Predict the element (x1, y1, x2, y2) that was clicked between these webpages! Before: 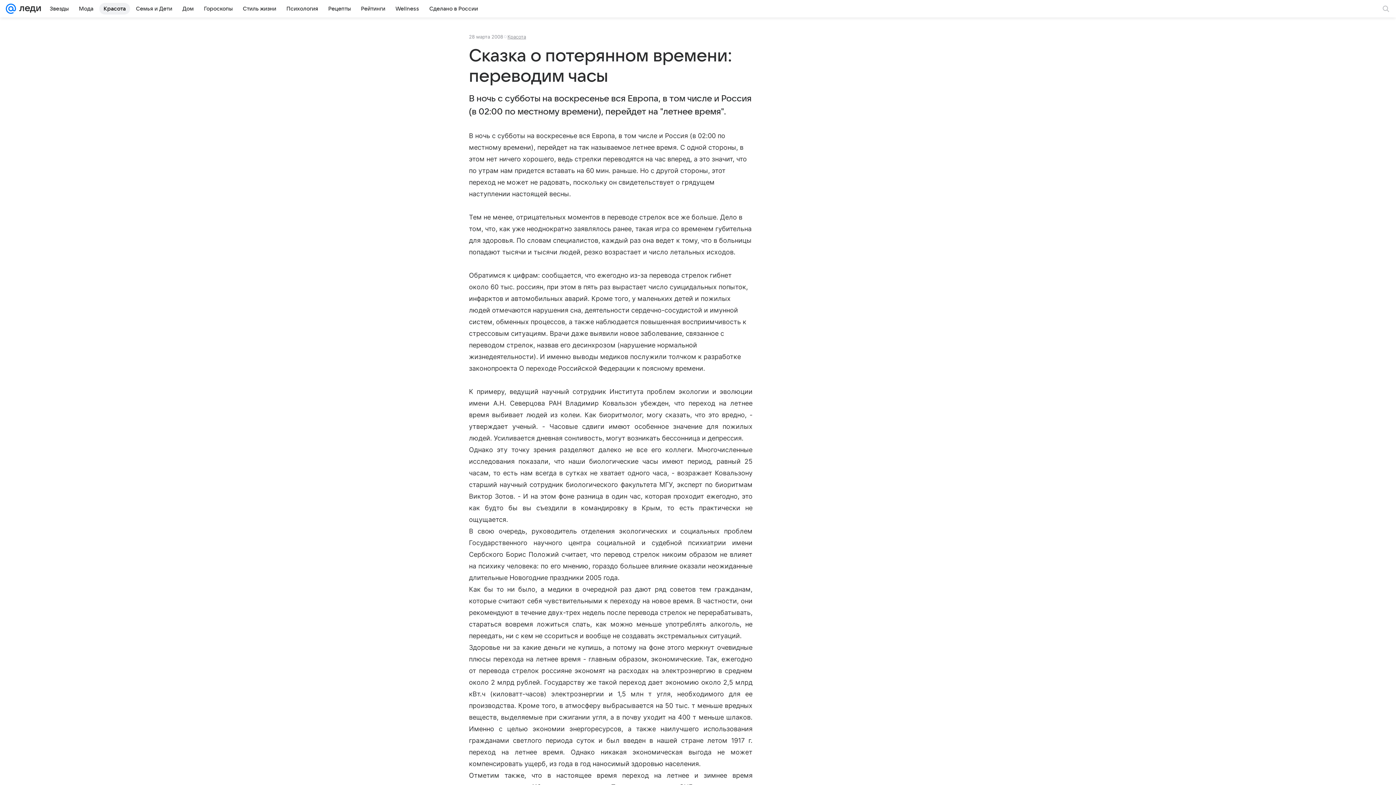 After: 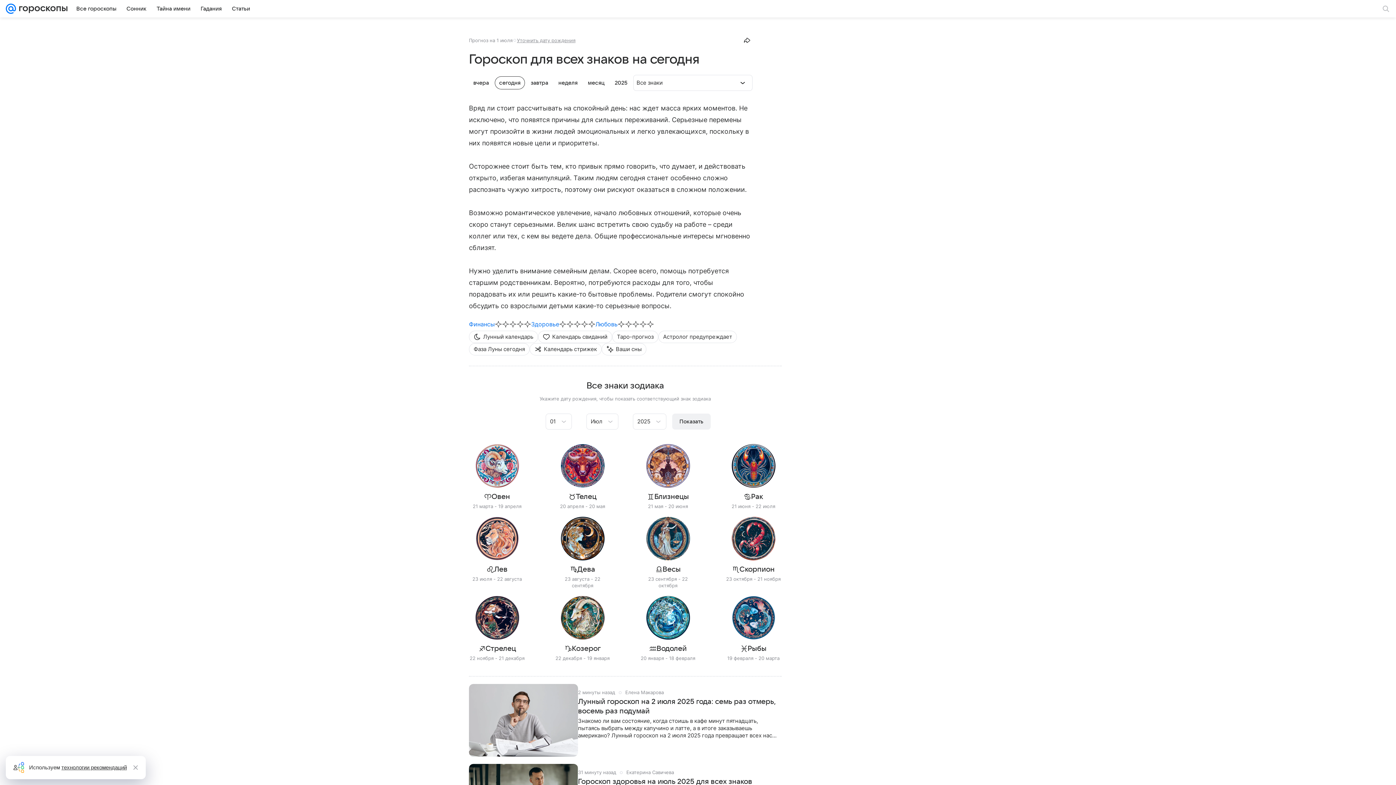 Action: label: Гороскопы bbox: (199, 2, 237, 14)